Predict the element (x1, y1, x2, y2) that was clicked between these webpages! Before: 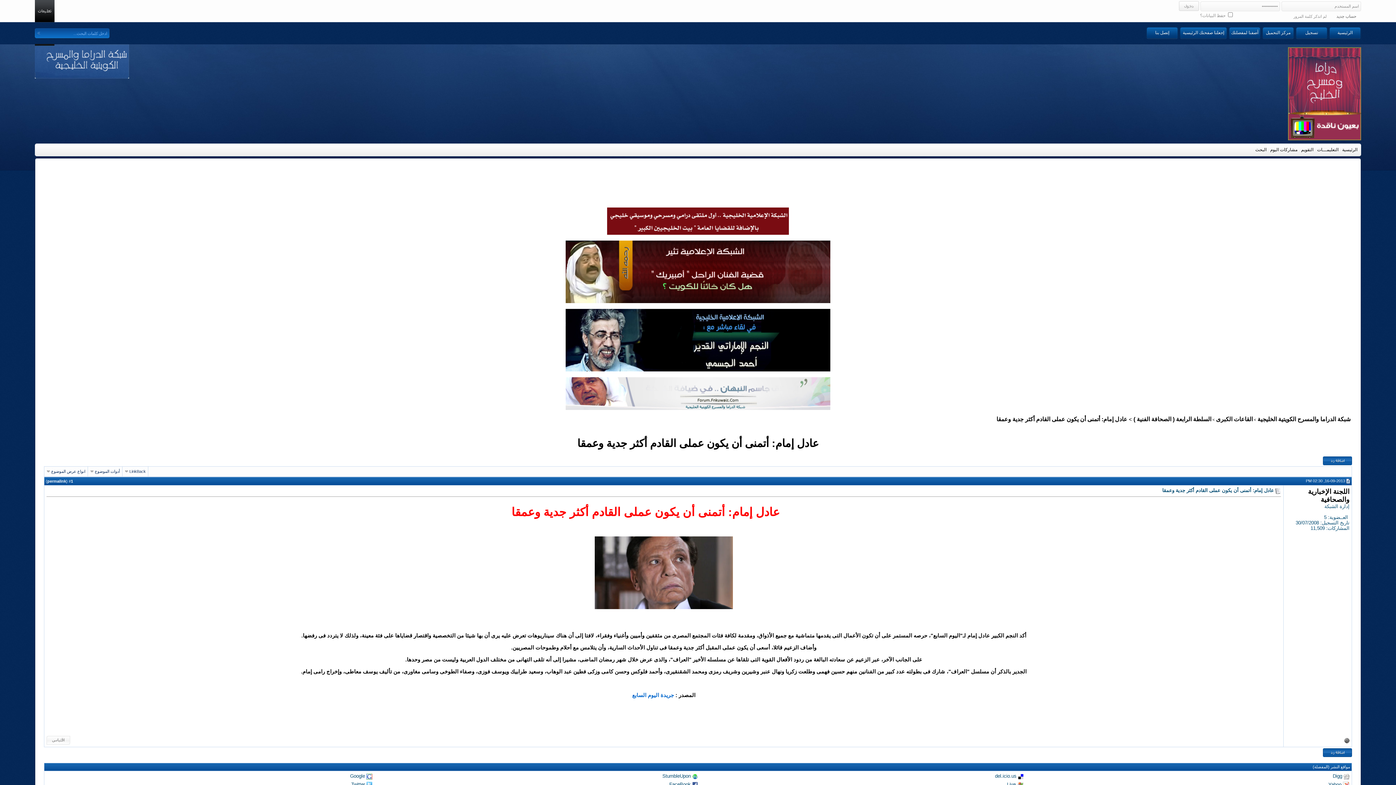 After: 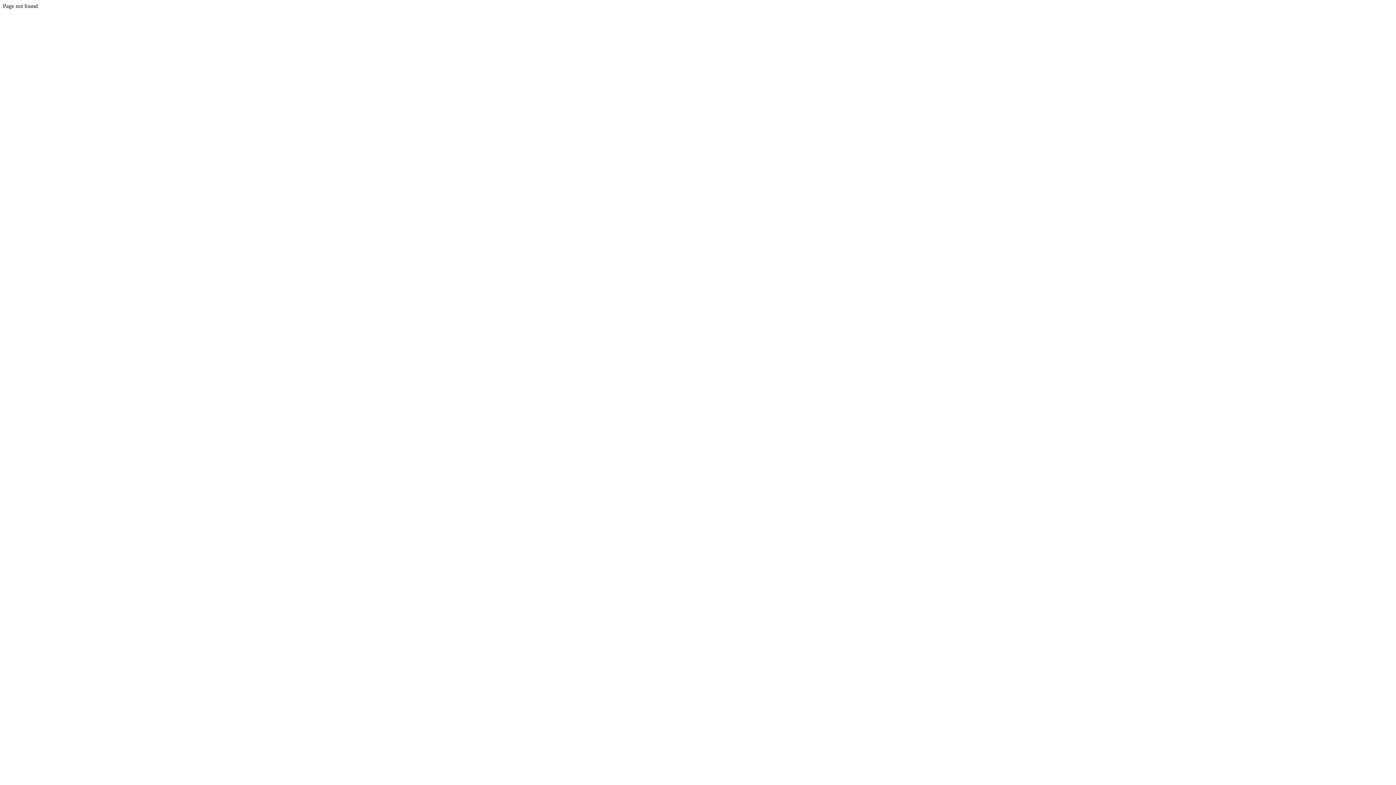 Action: label: التعليمـــات bbox: (1317, 147, 1338, 152)